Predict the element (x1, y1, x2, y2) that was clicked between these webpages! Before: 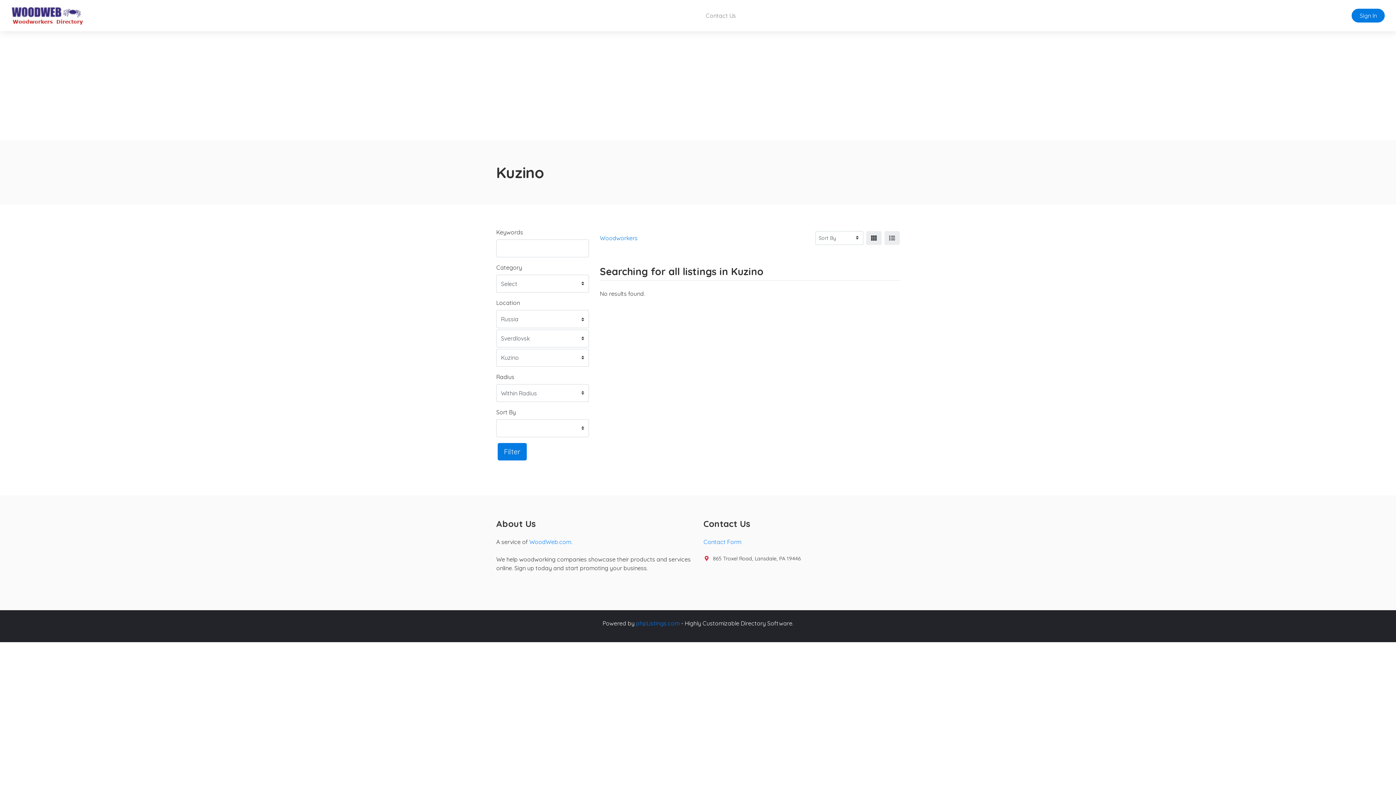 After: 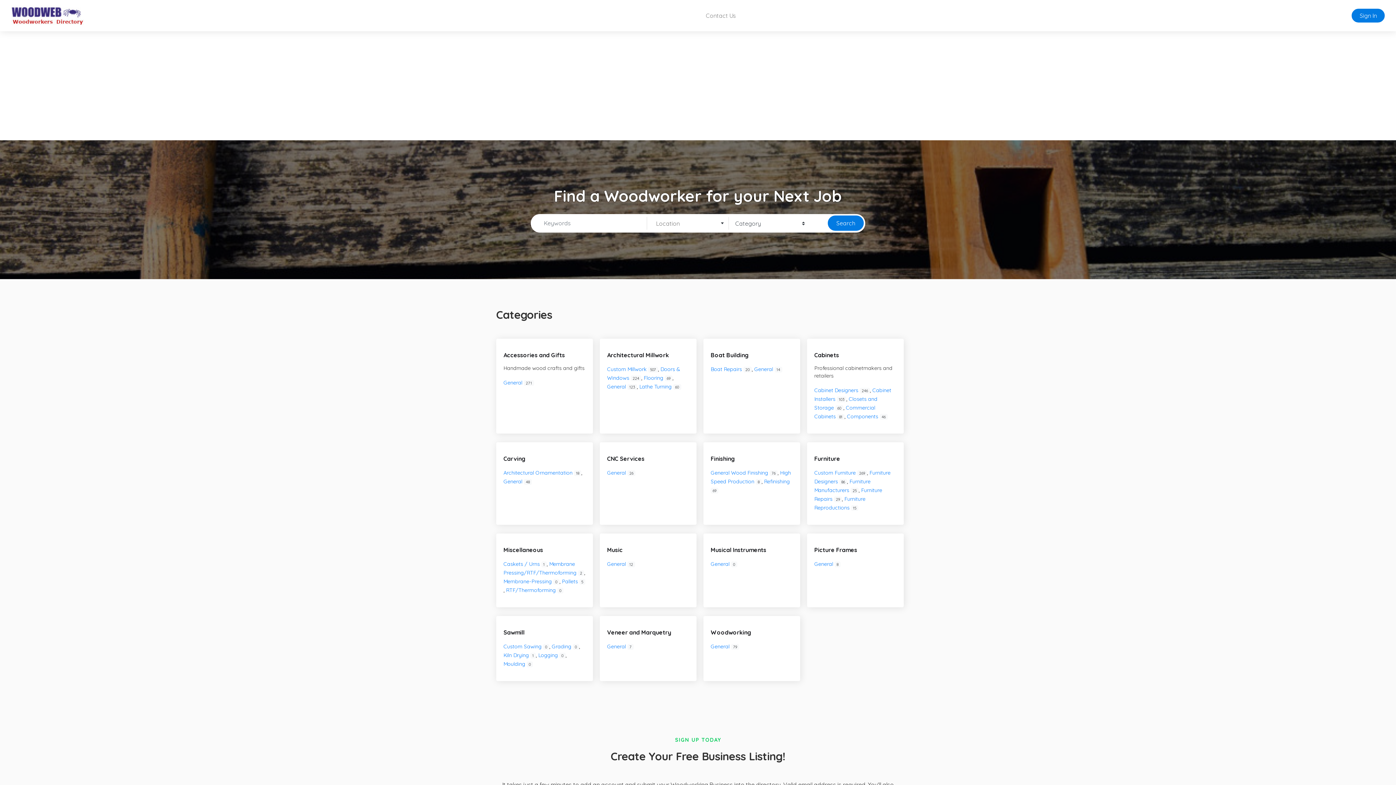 Action: bbox: (11, 2, 84, 28)